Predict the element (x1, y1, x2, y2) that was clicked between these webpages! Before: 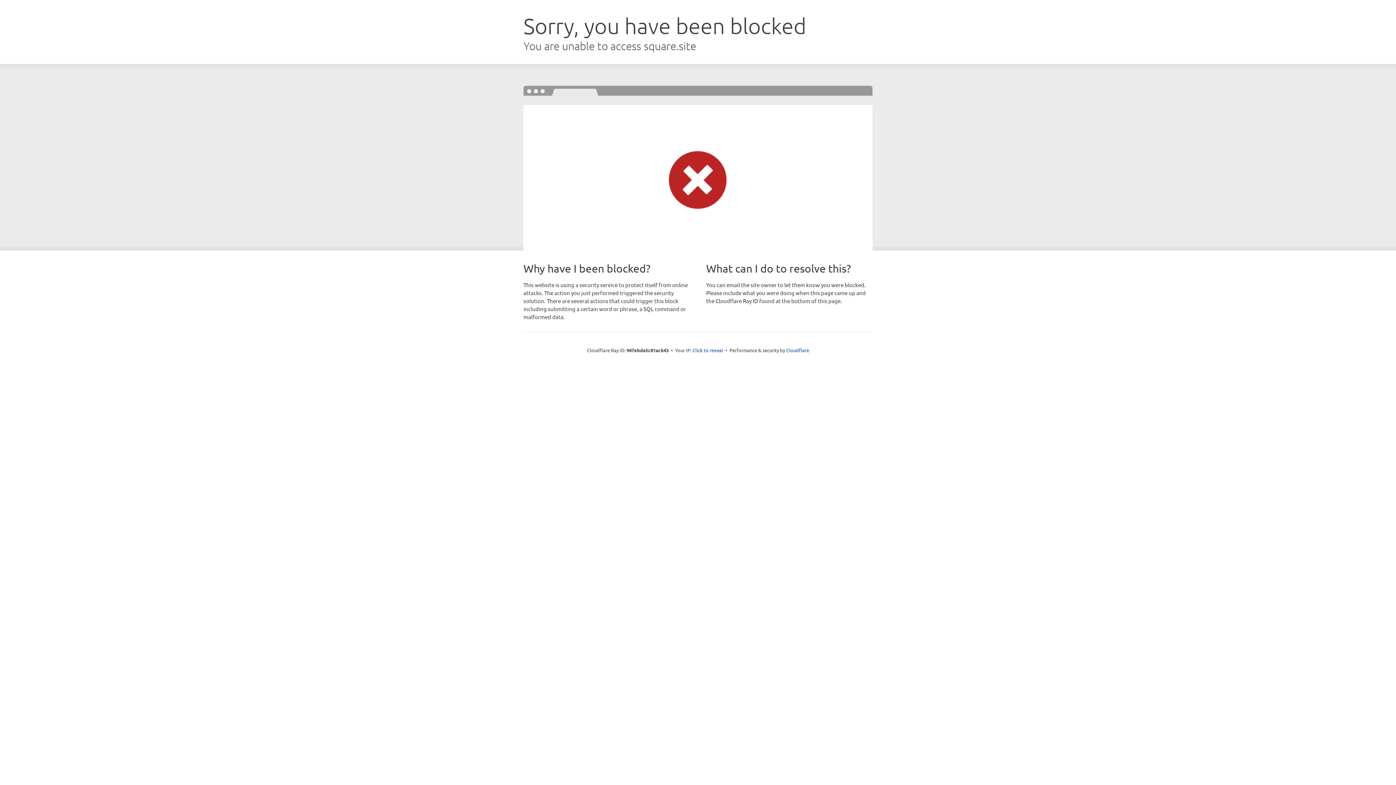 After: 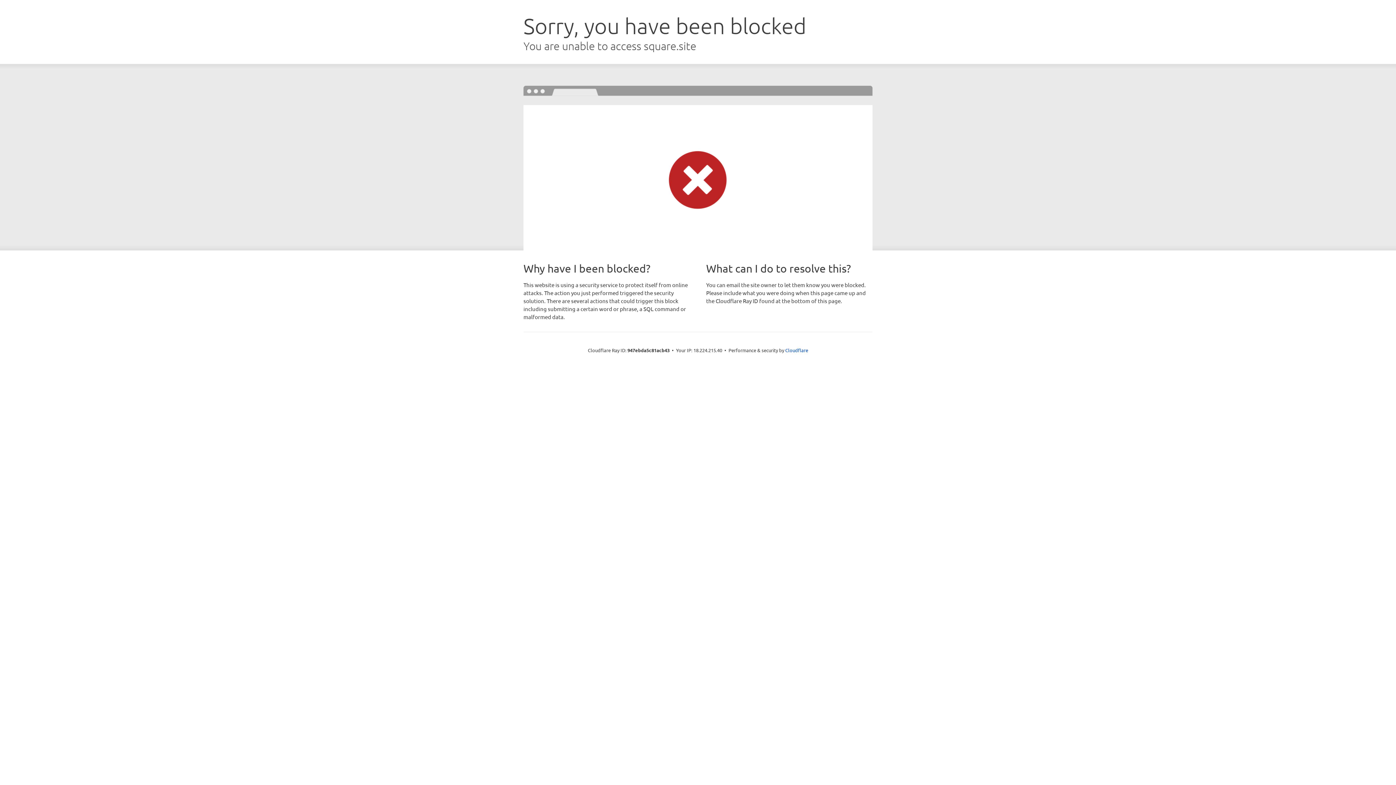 Action: bbox: (692, 346, 723, 353) label: Click to reveal